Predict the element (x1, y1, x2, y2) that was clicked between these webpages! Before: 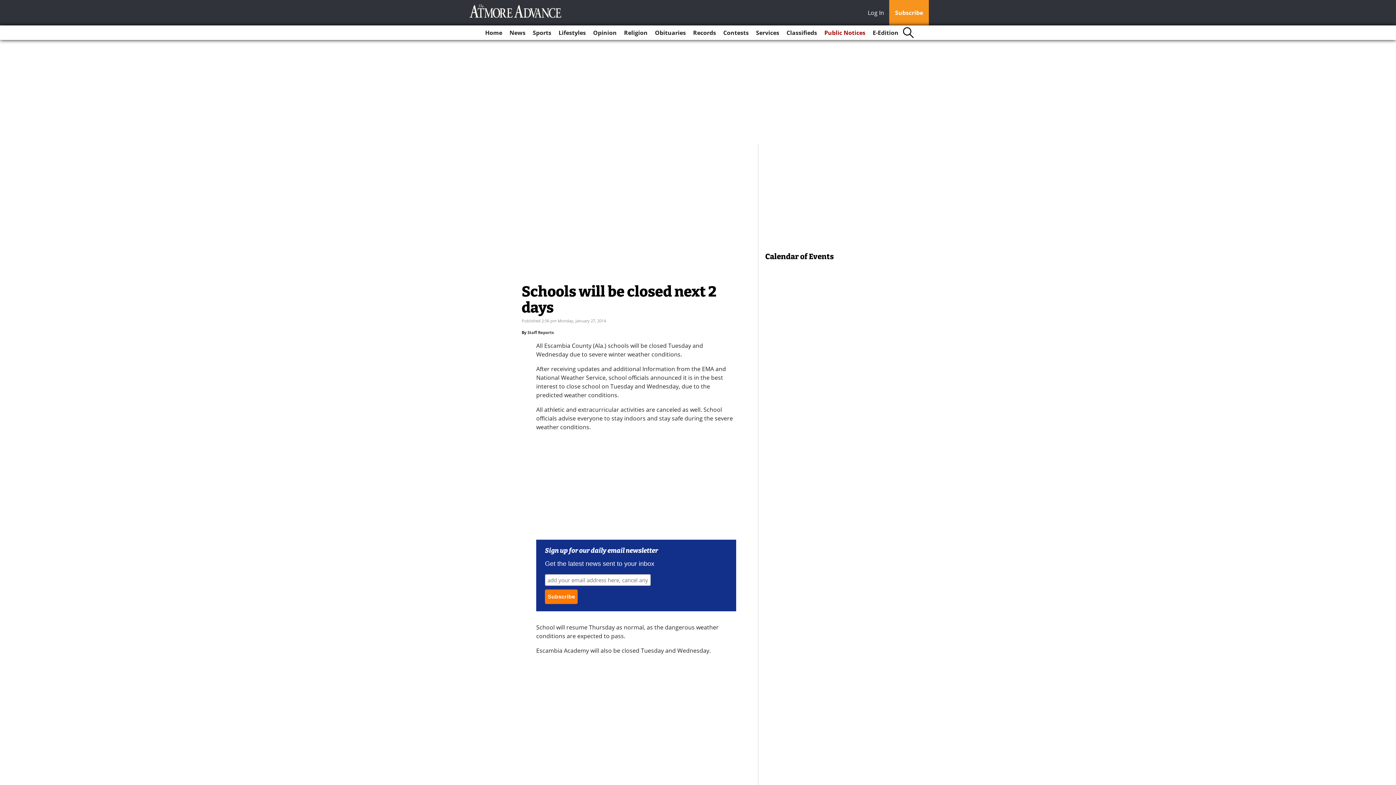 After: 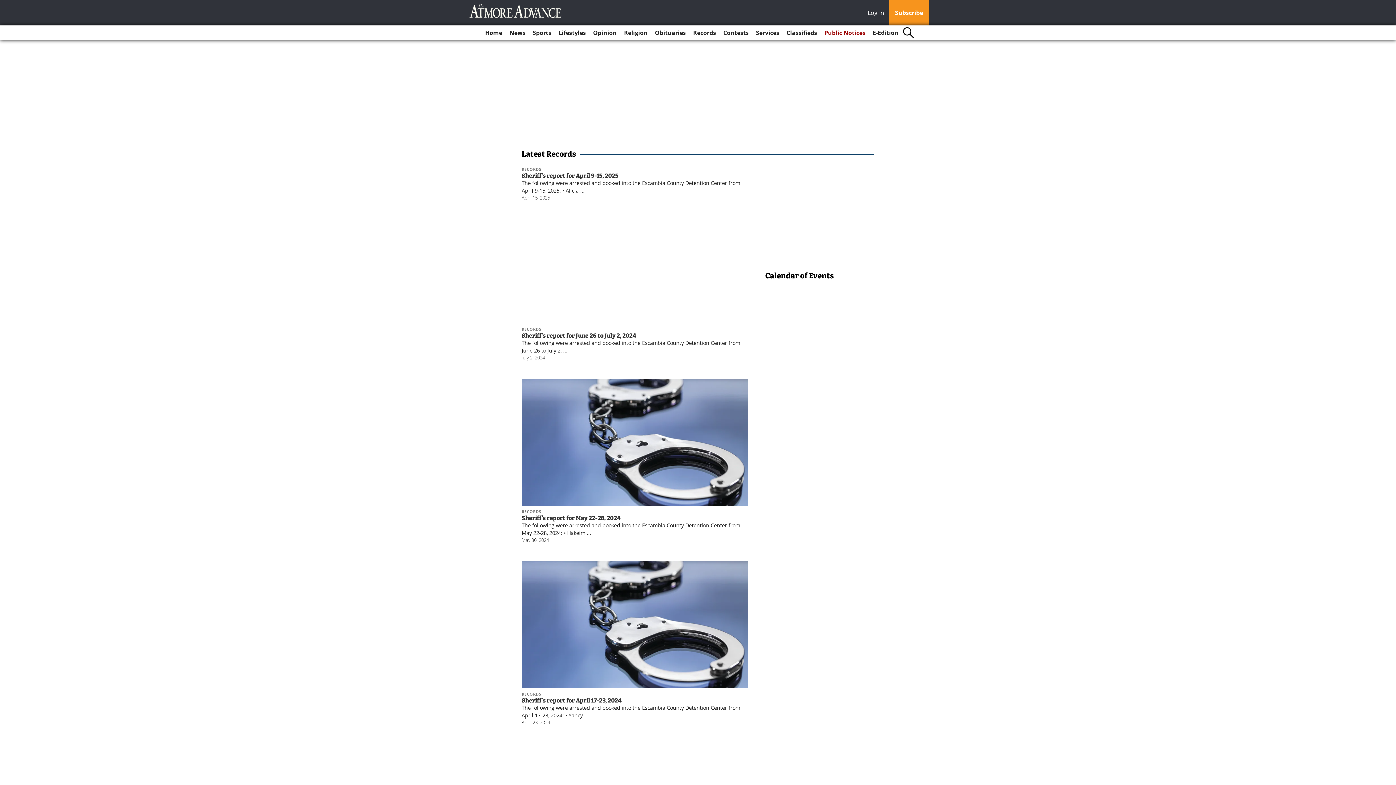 Action: label: Records bbox: (690, 25, 719, 40)